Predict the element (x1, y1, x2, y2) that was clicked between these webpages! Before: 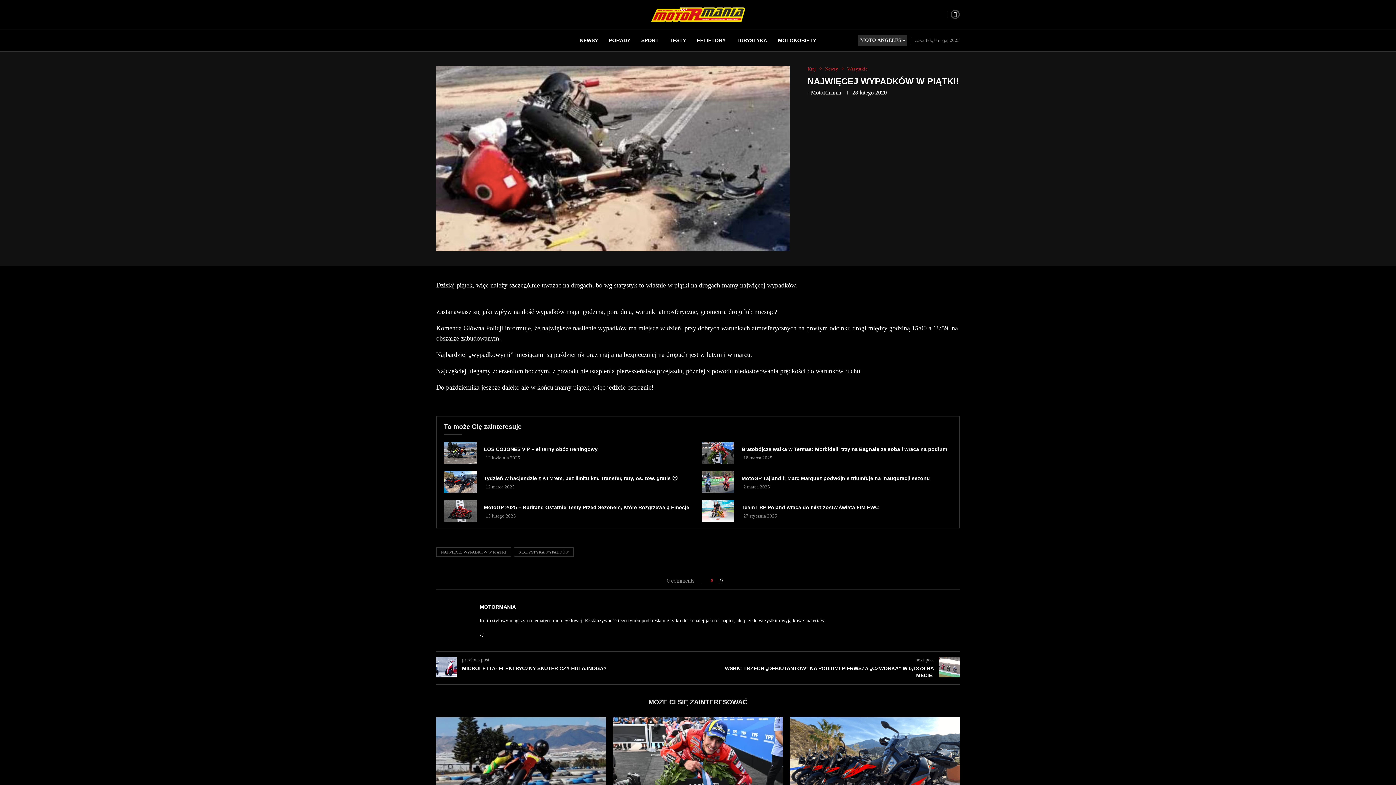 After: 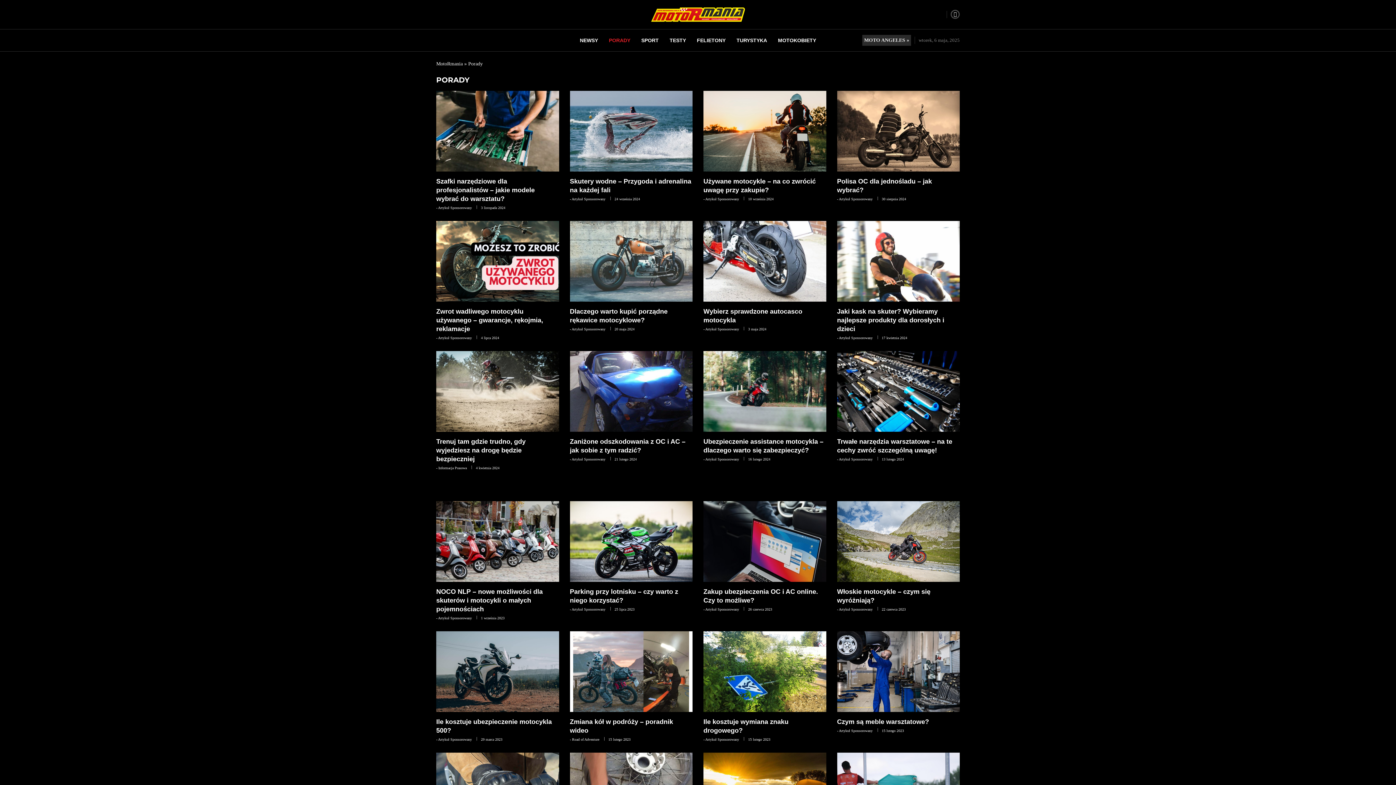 Action: bbox: (609, 33, 630, 47) label: PORADY